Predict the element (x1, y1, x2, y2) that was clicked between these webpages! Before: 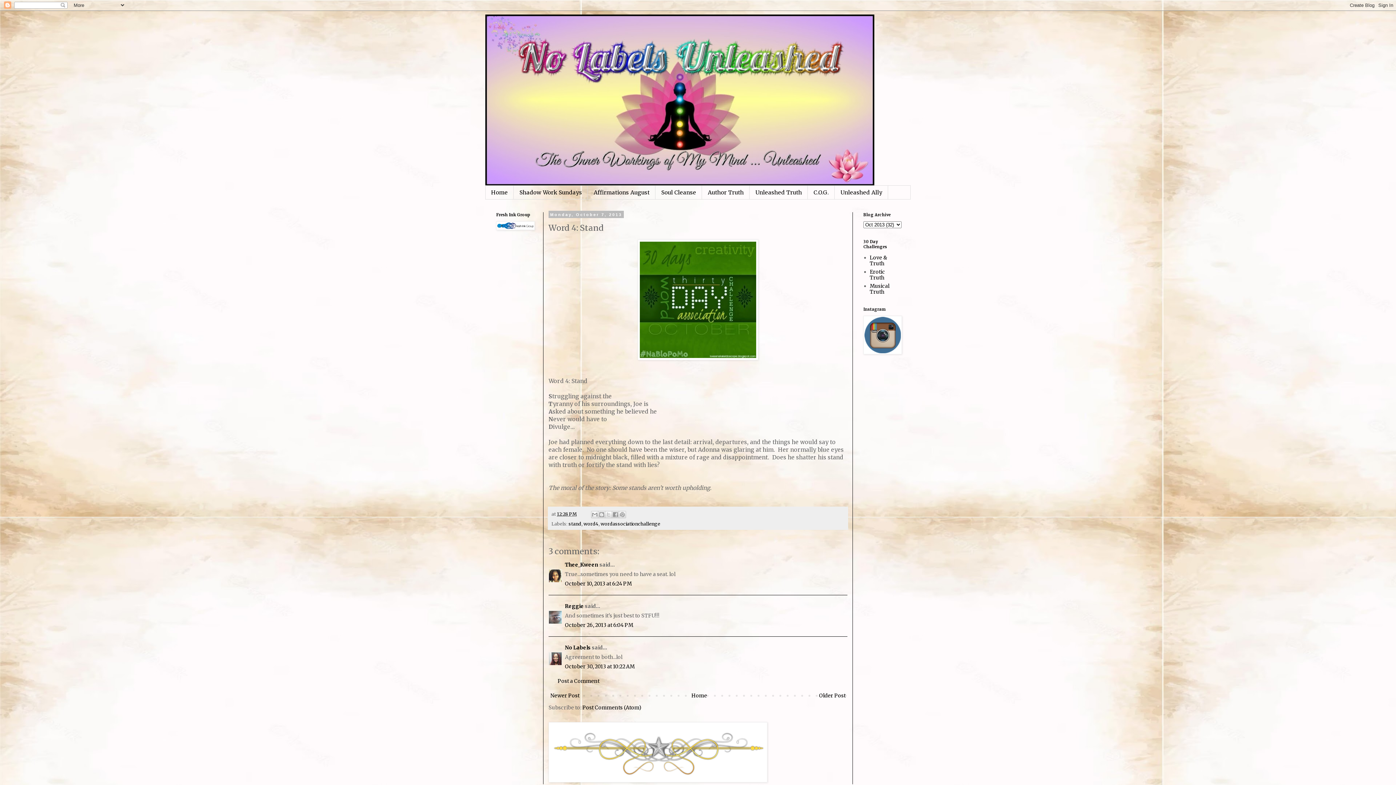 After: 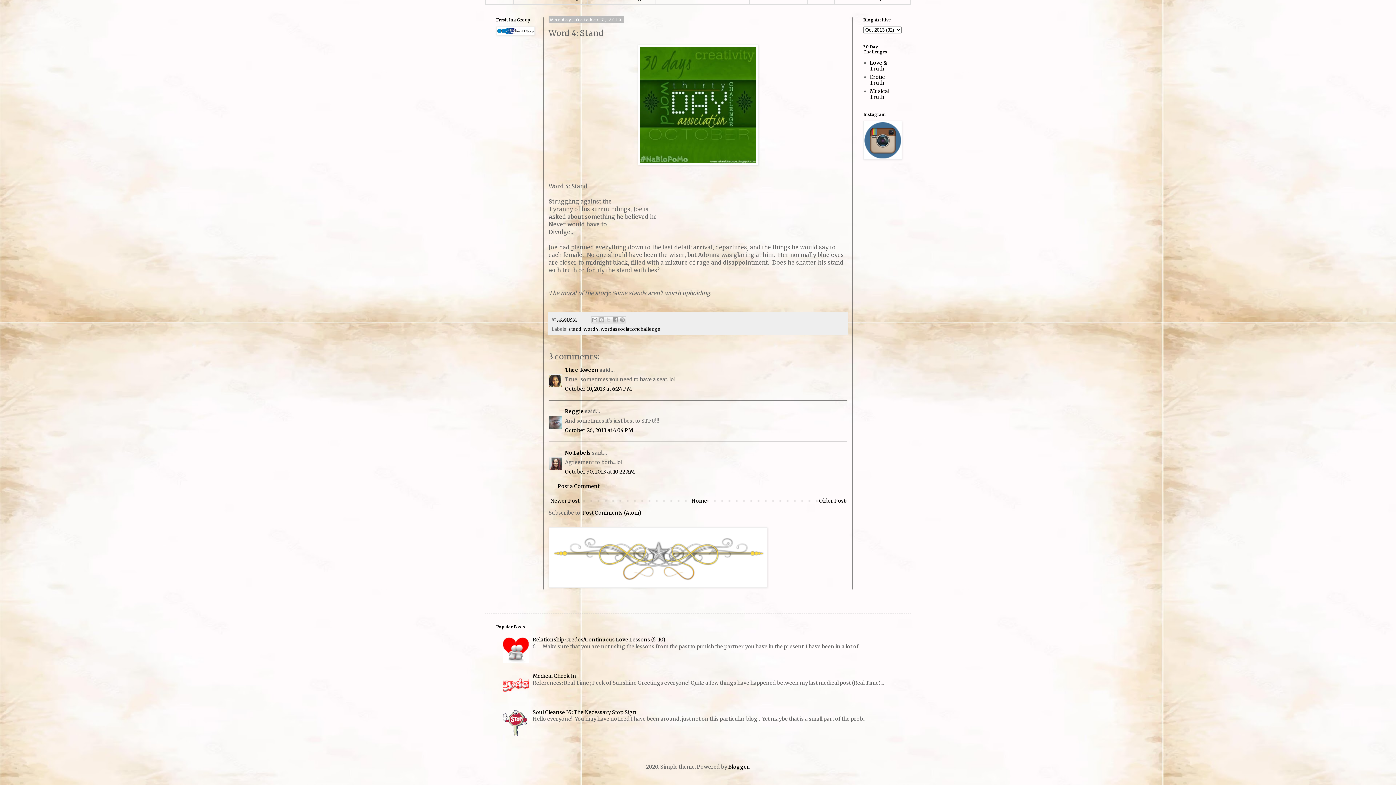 Action: label: October 30, 2013 at 10:22 AM bbox: (565, 663, 634, 670)